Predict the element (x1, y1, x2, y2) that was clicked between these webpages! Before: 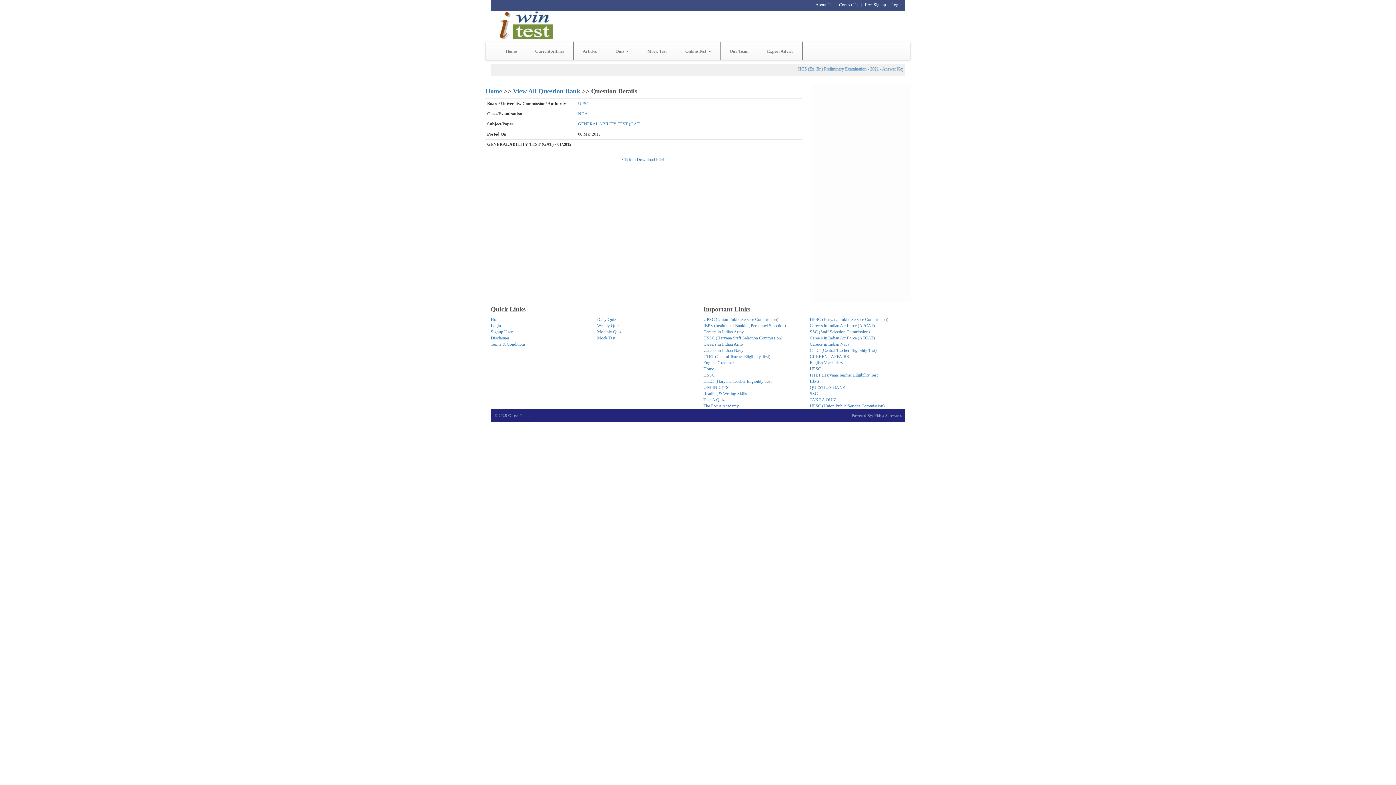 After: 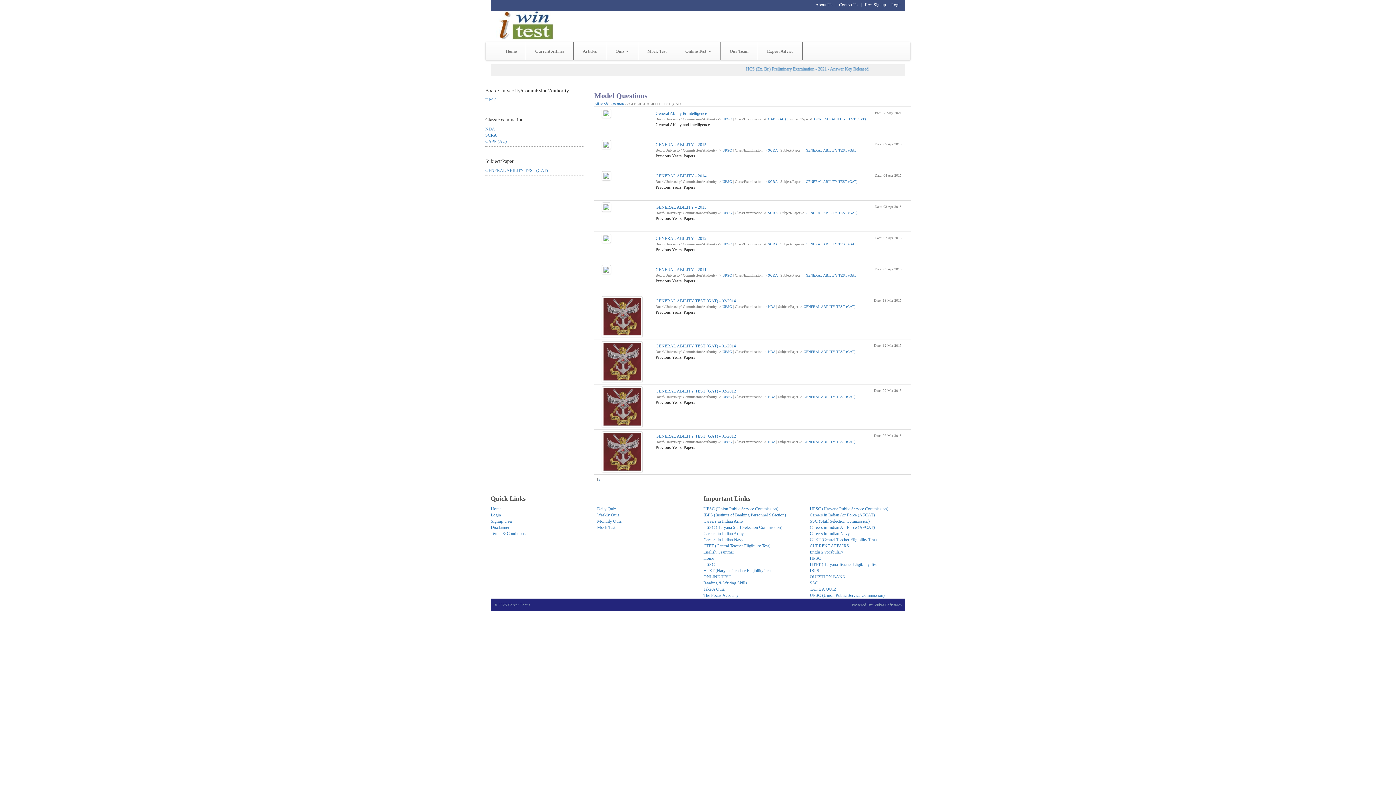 Action: label: GENERAL ABILITY TEST (GAT) bbox: (578, 121, 640, 126)